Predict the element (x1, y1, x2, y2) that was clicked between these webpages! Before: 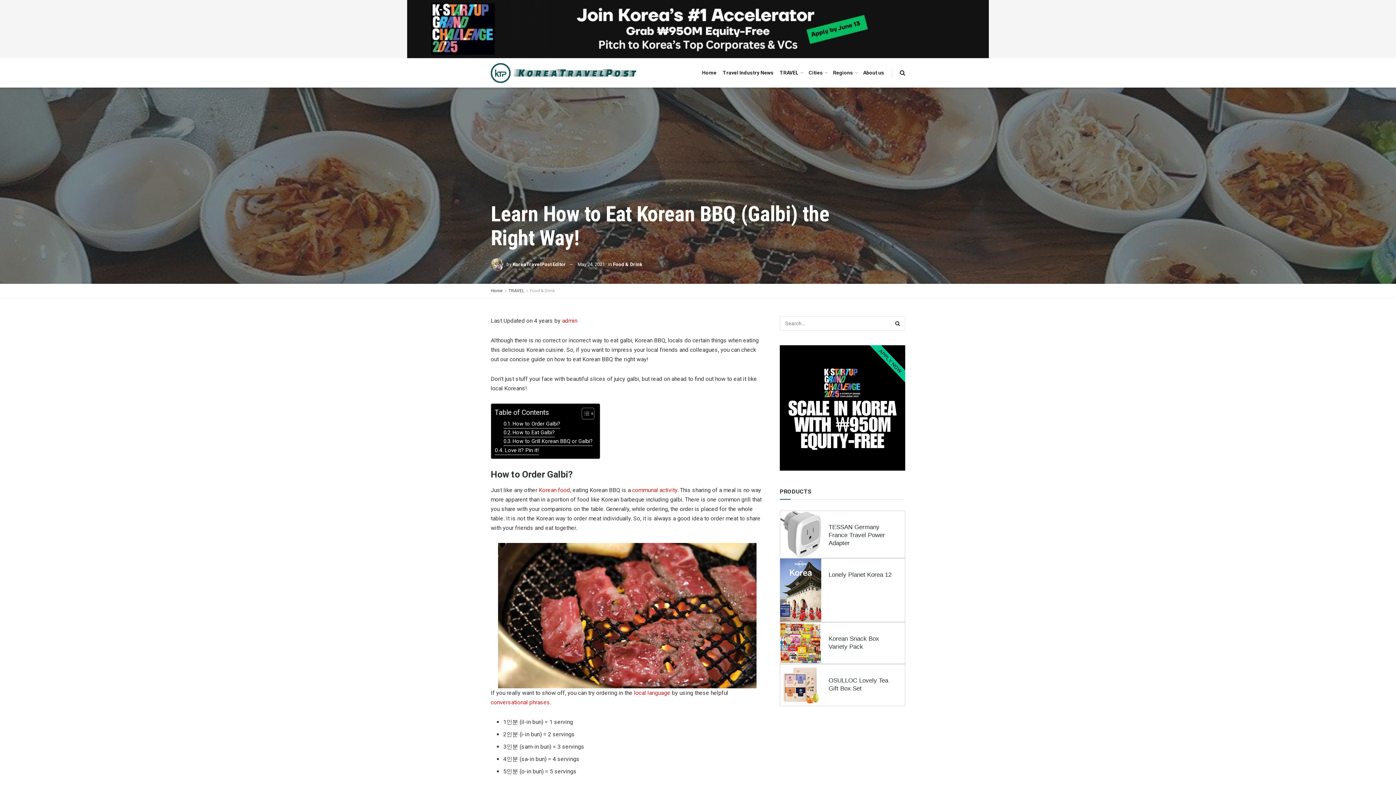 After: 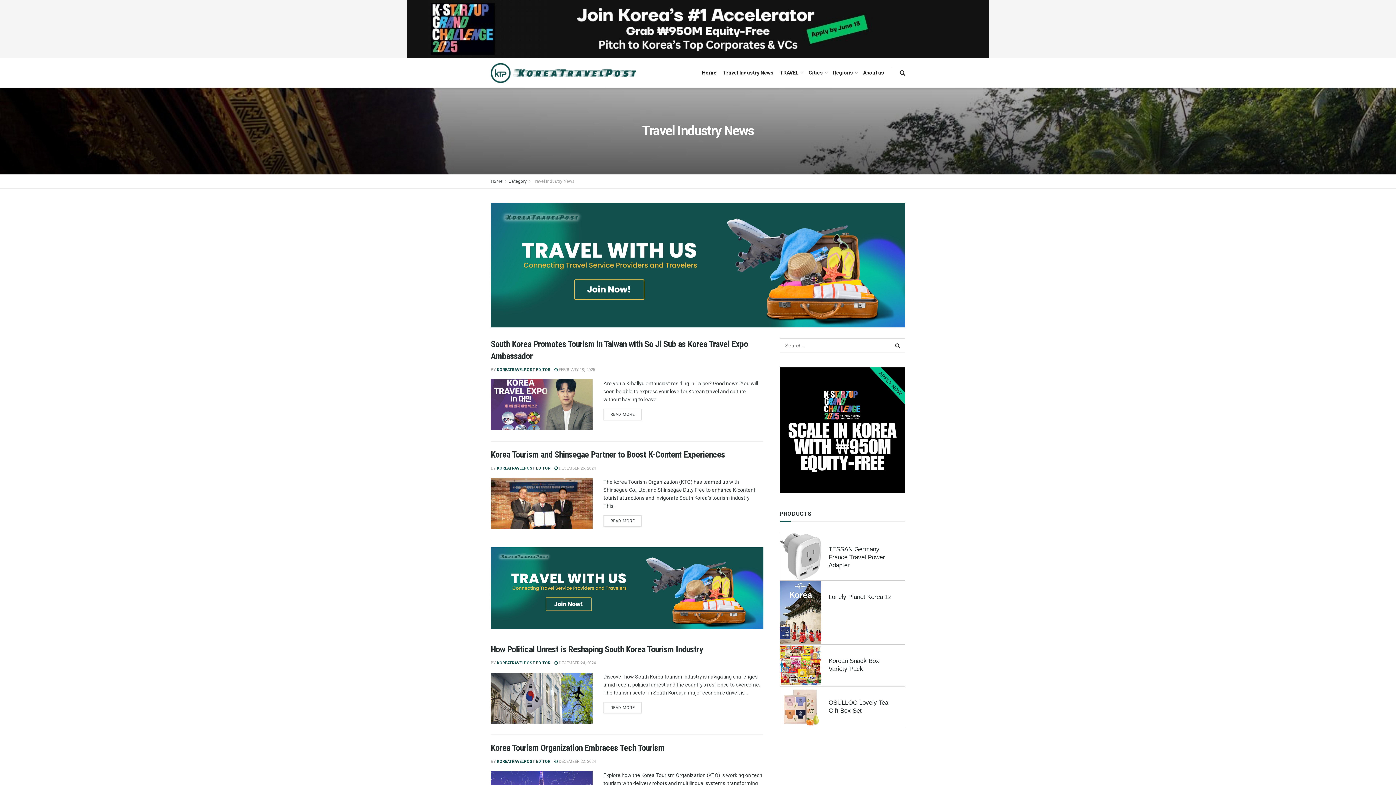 Action: label: Travel Industry News bbox: (722, 58, 773, 87)